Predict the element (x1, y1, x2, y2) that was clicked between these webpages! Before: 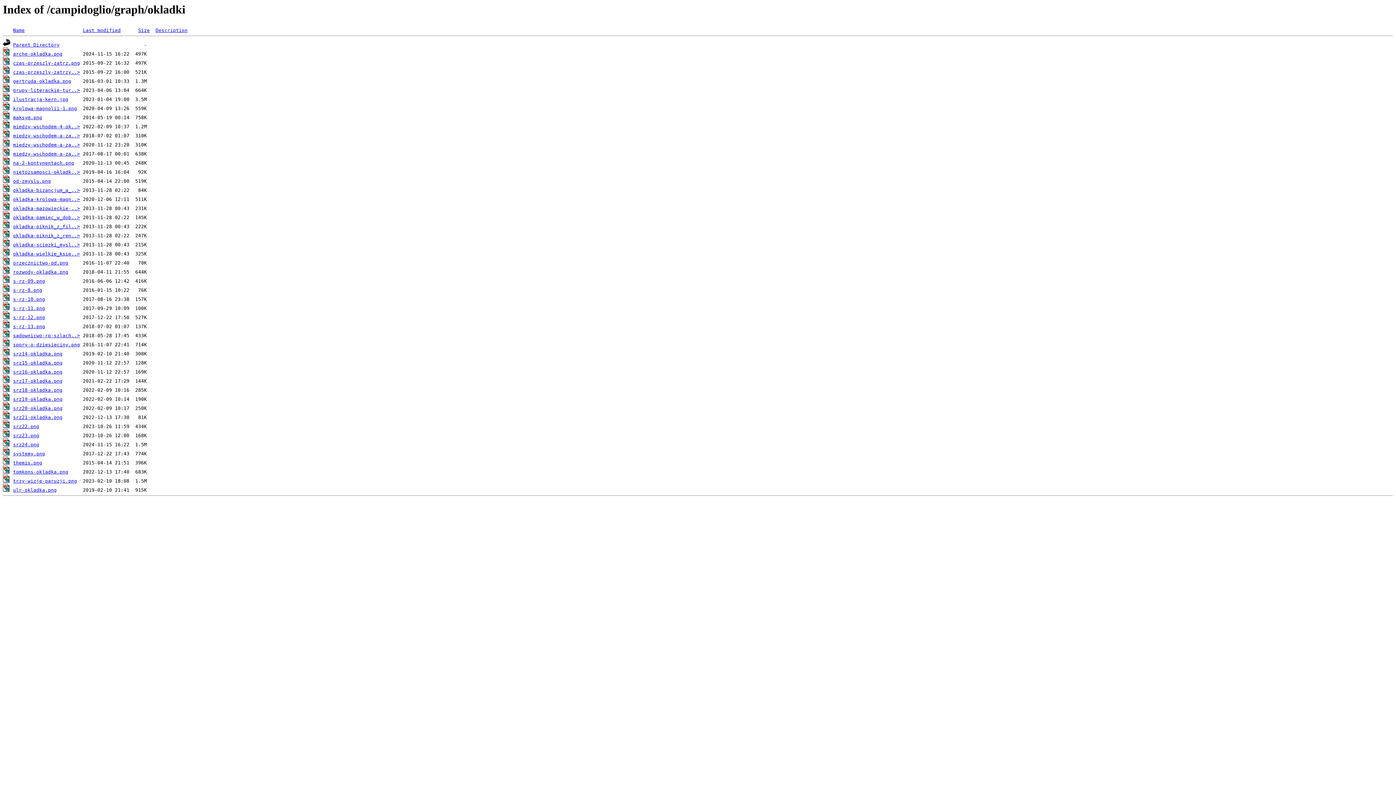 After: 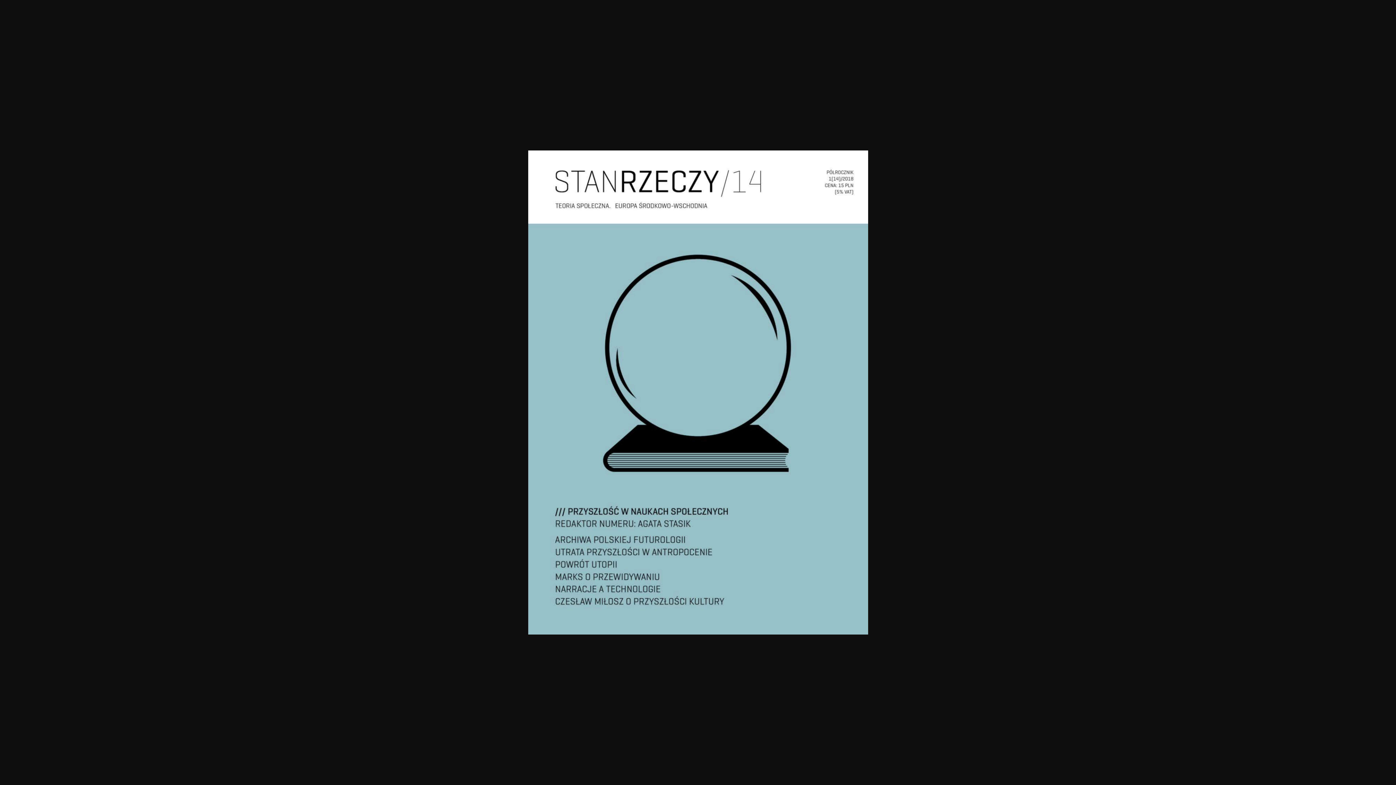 Action: bbox: (13, 351, 62, 356) label: srz14-okladka.png